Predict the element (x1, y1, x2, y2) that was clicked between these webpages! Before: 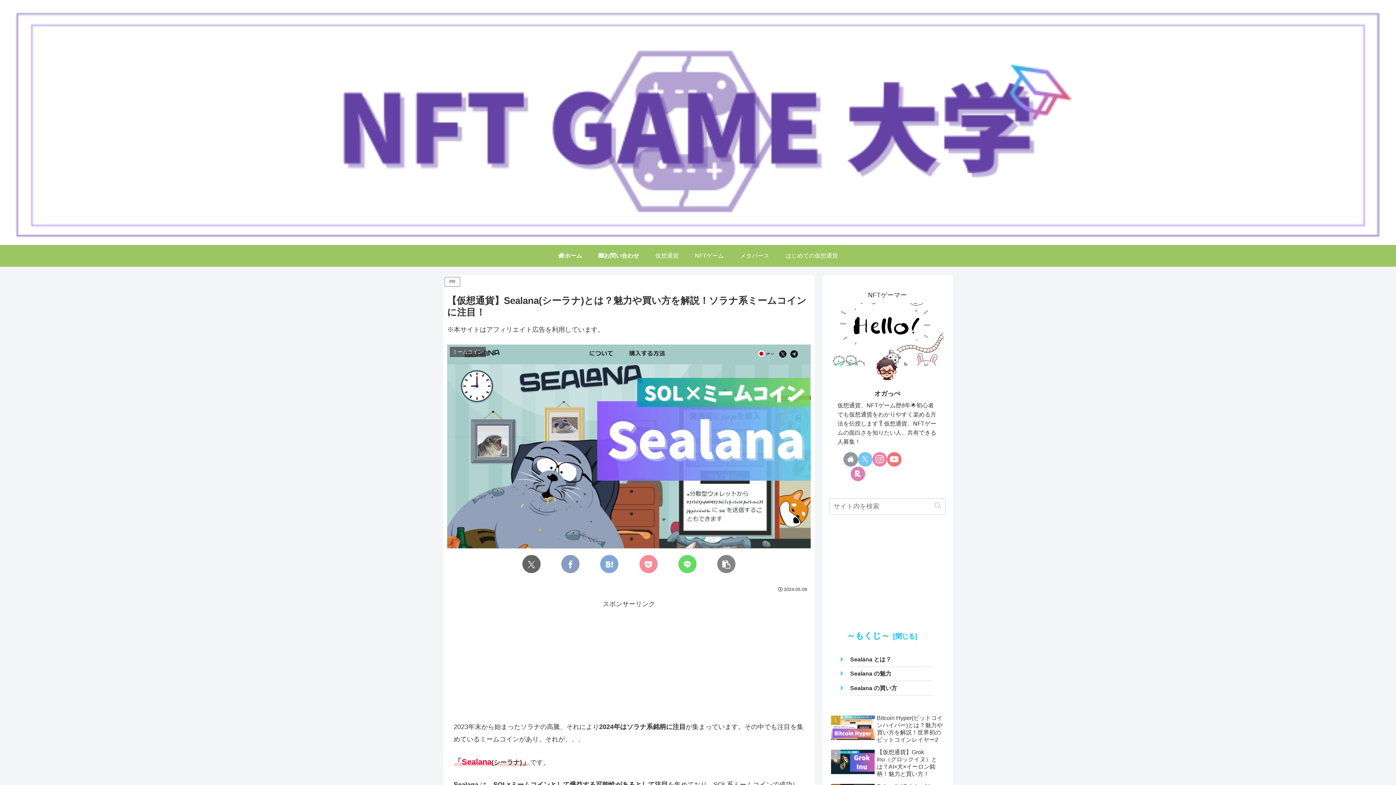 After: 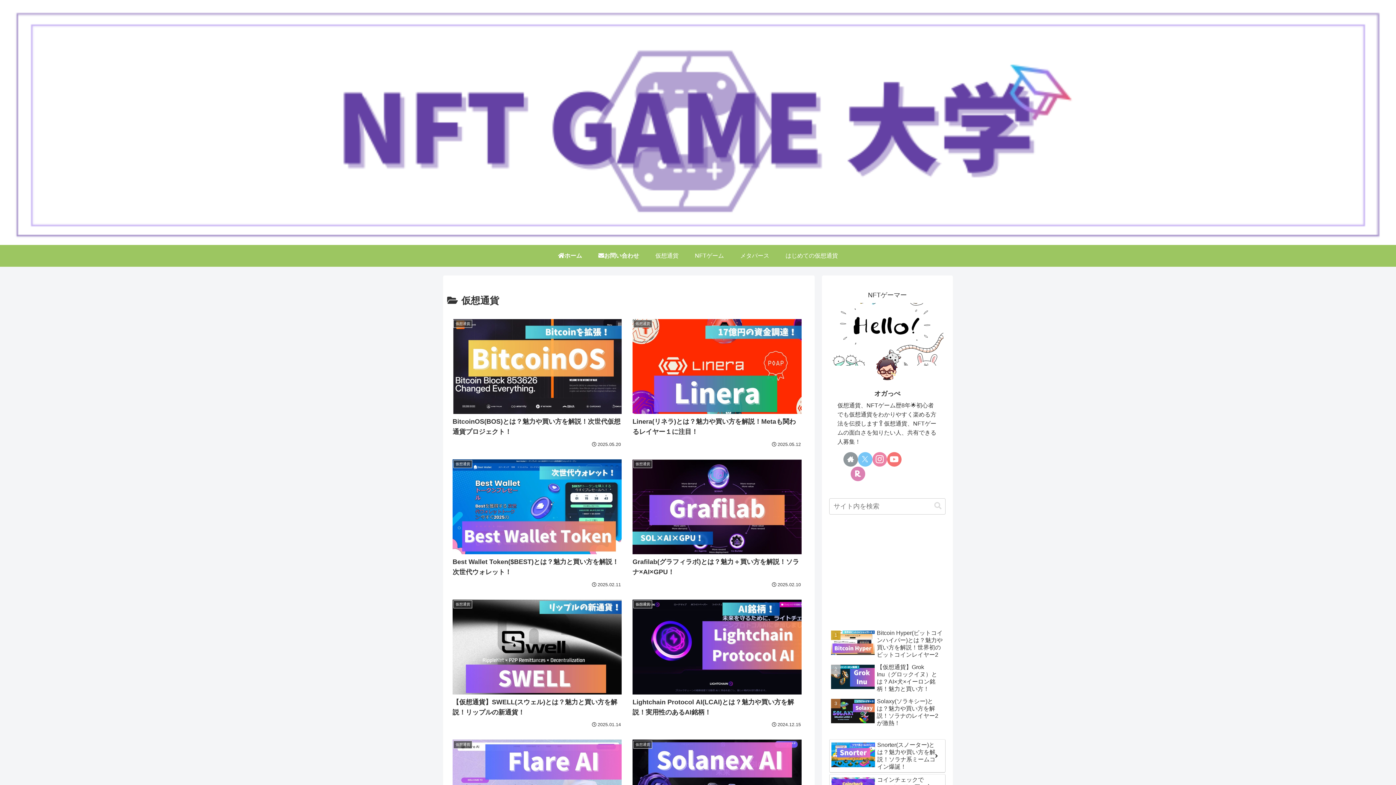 Action: label: 仮想通貨 bbox: (647, 244, 686, 266)